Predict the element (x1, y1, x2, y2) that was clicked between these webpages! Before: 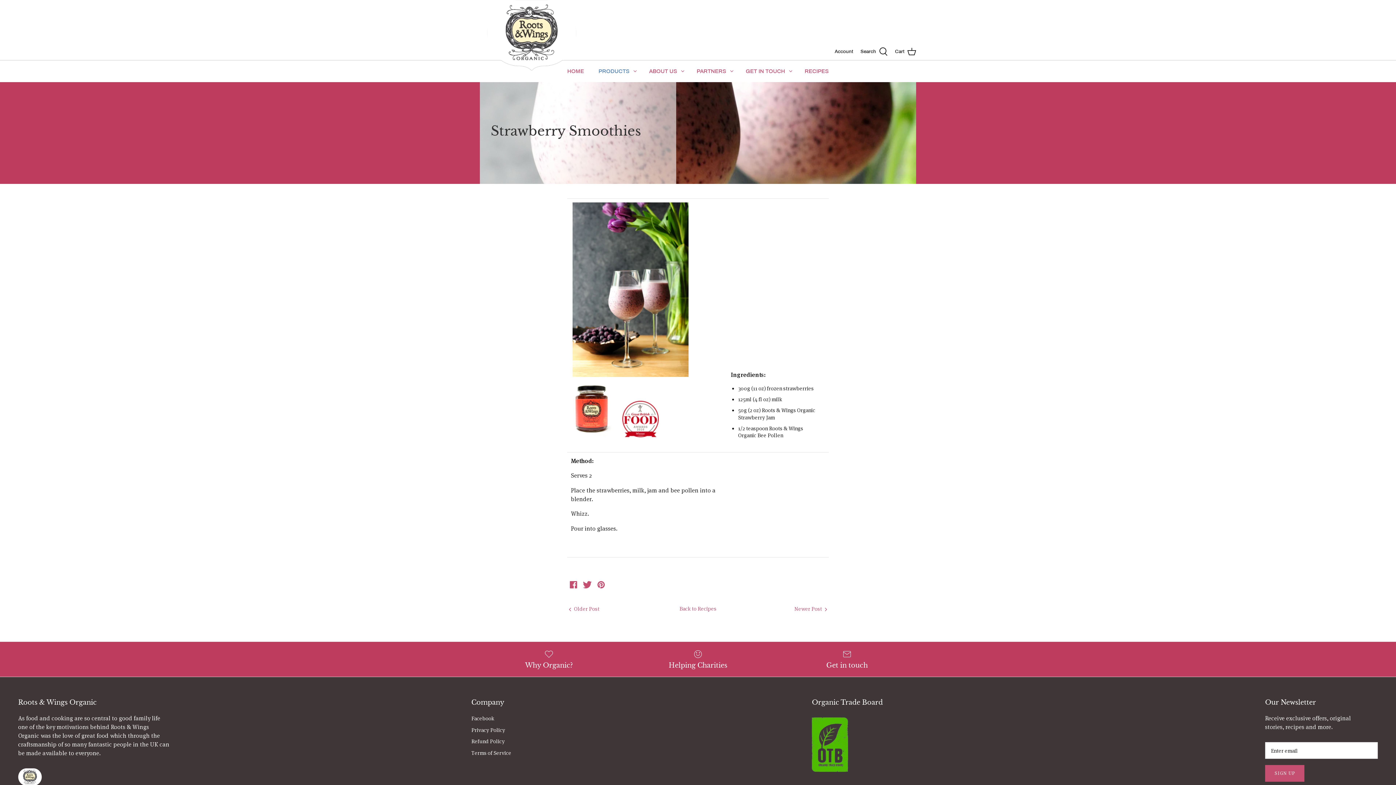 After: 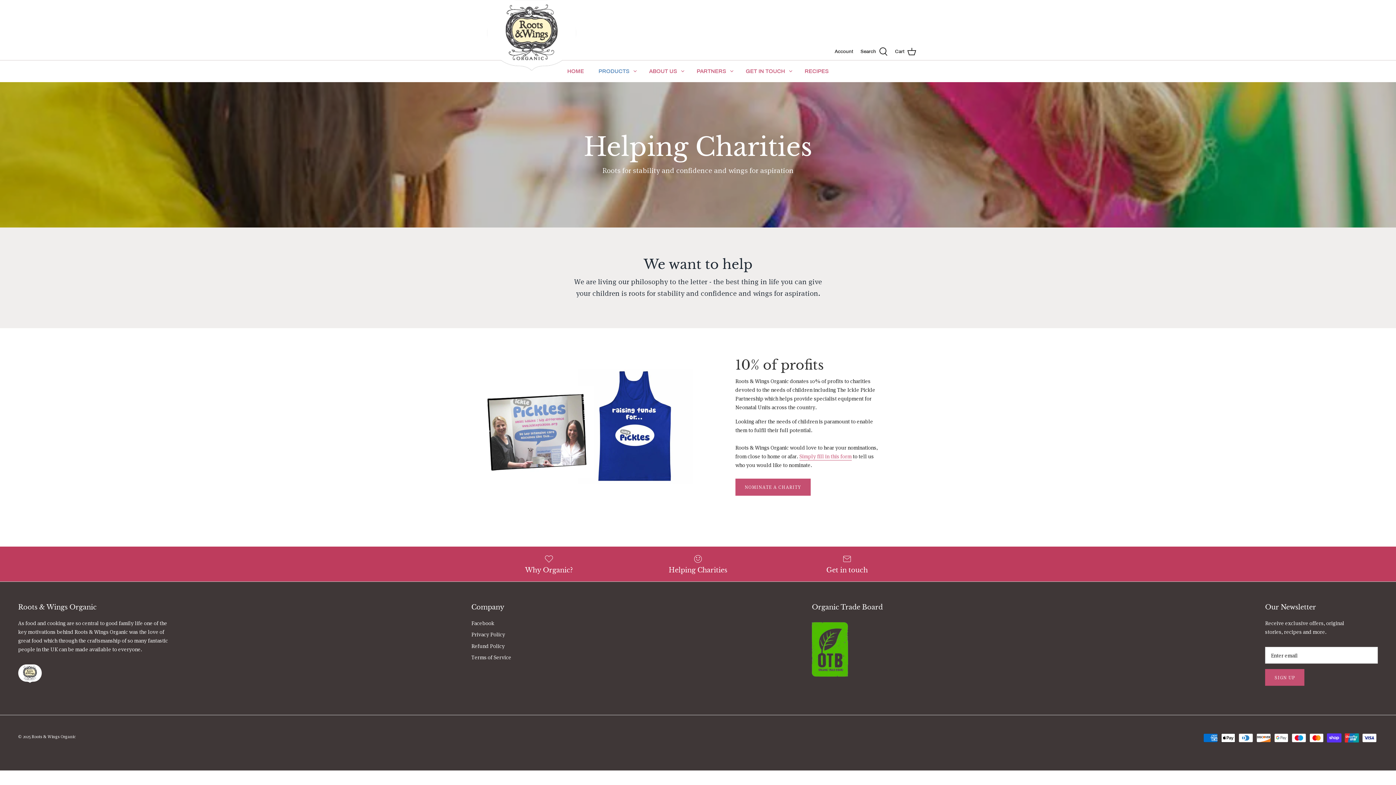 Action: label: Helping Charities bbox: (629, 649, 767, 669)